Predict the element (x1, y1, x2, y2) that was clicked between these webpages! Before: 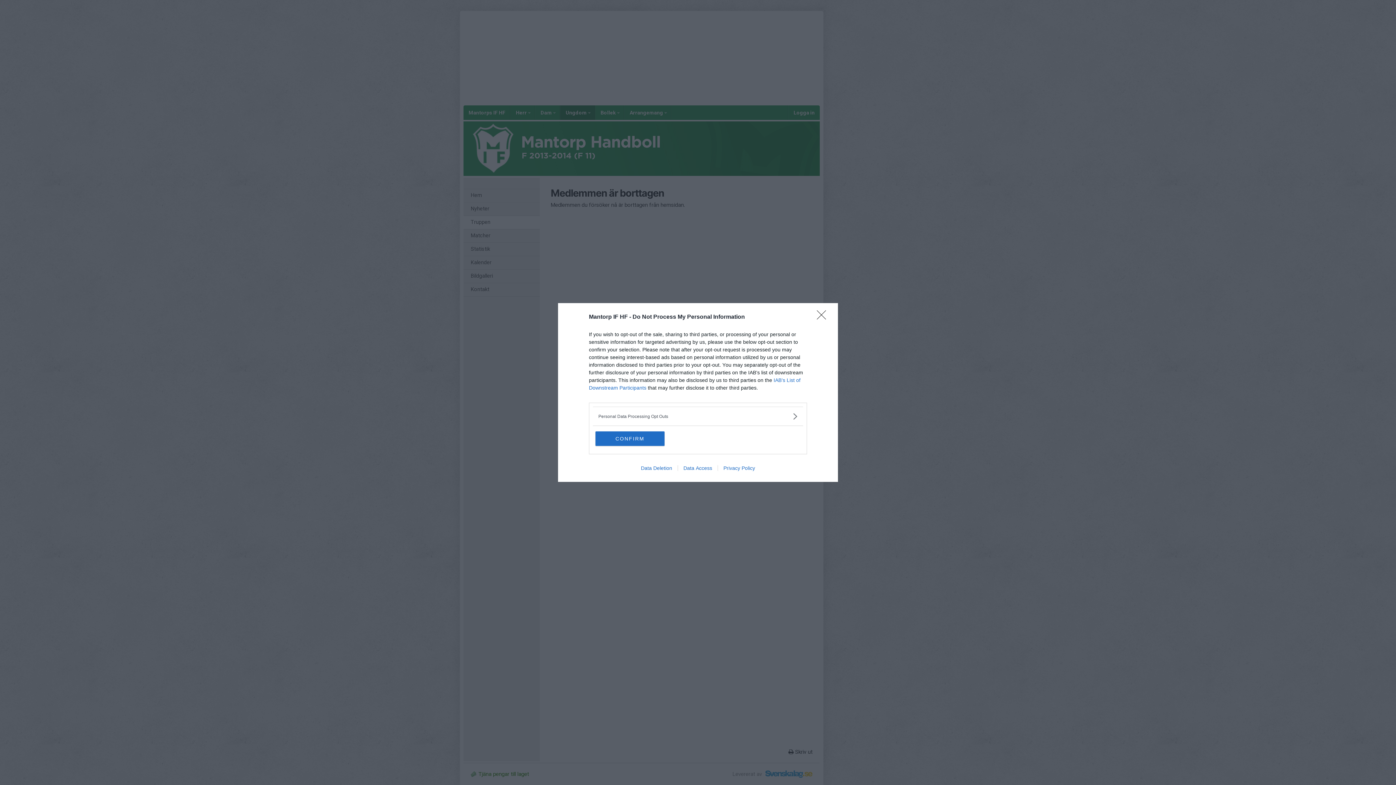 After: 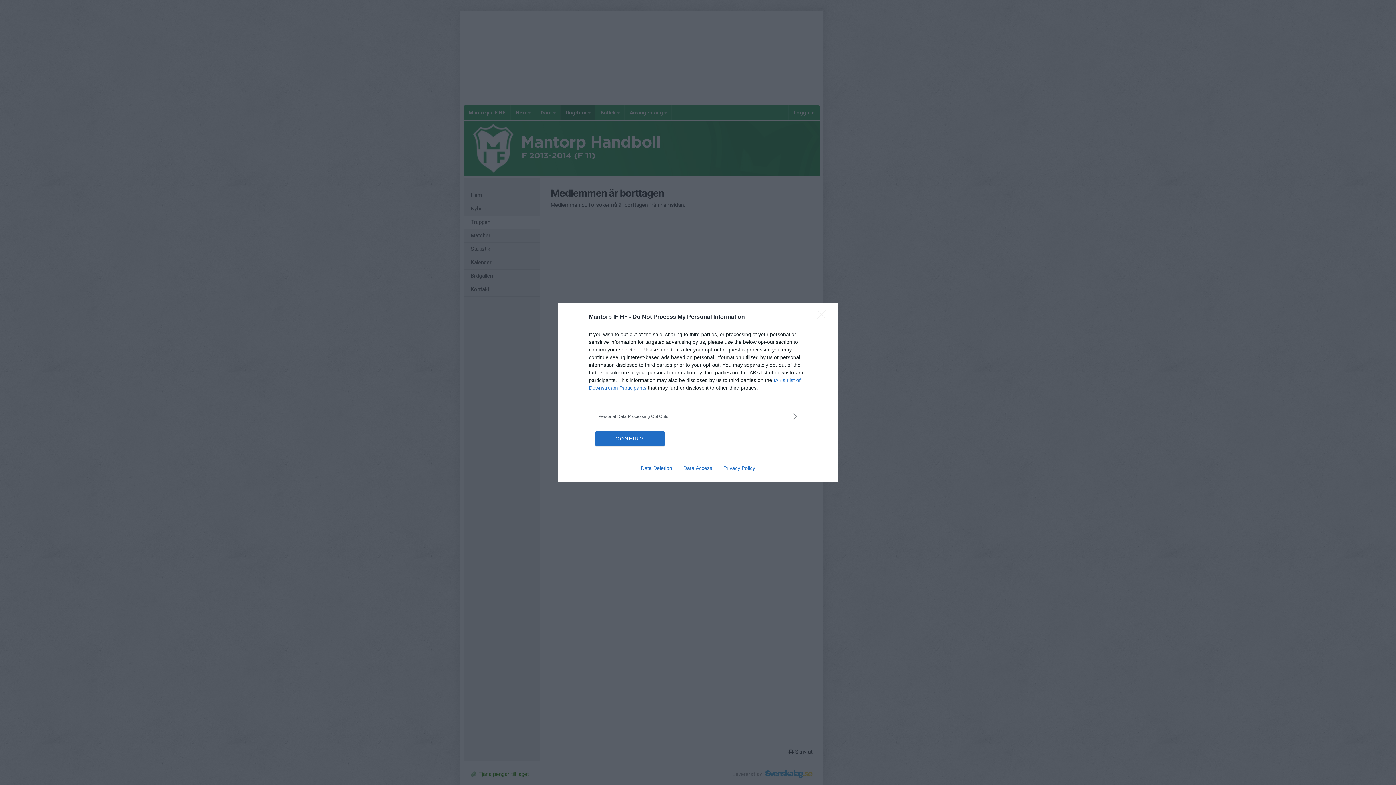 Action: bbox: (635, 465, 677, 471) label: Data Deletion